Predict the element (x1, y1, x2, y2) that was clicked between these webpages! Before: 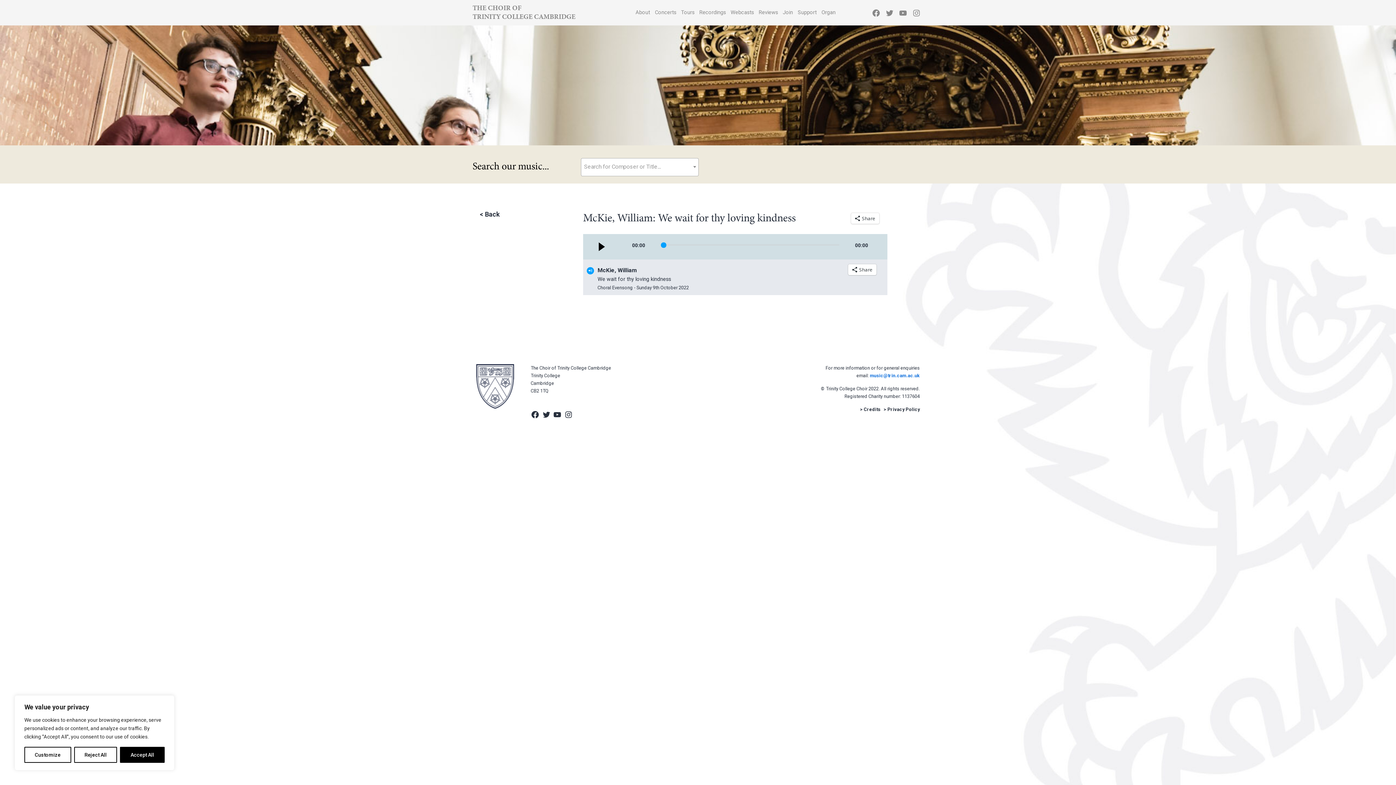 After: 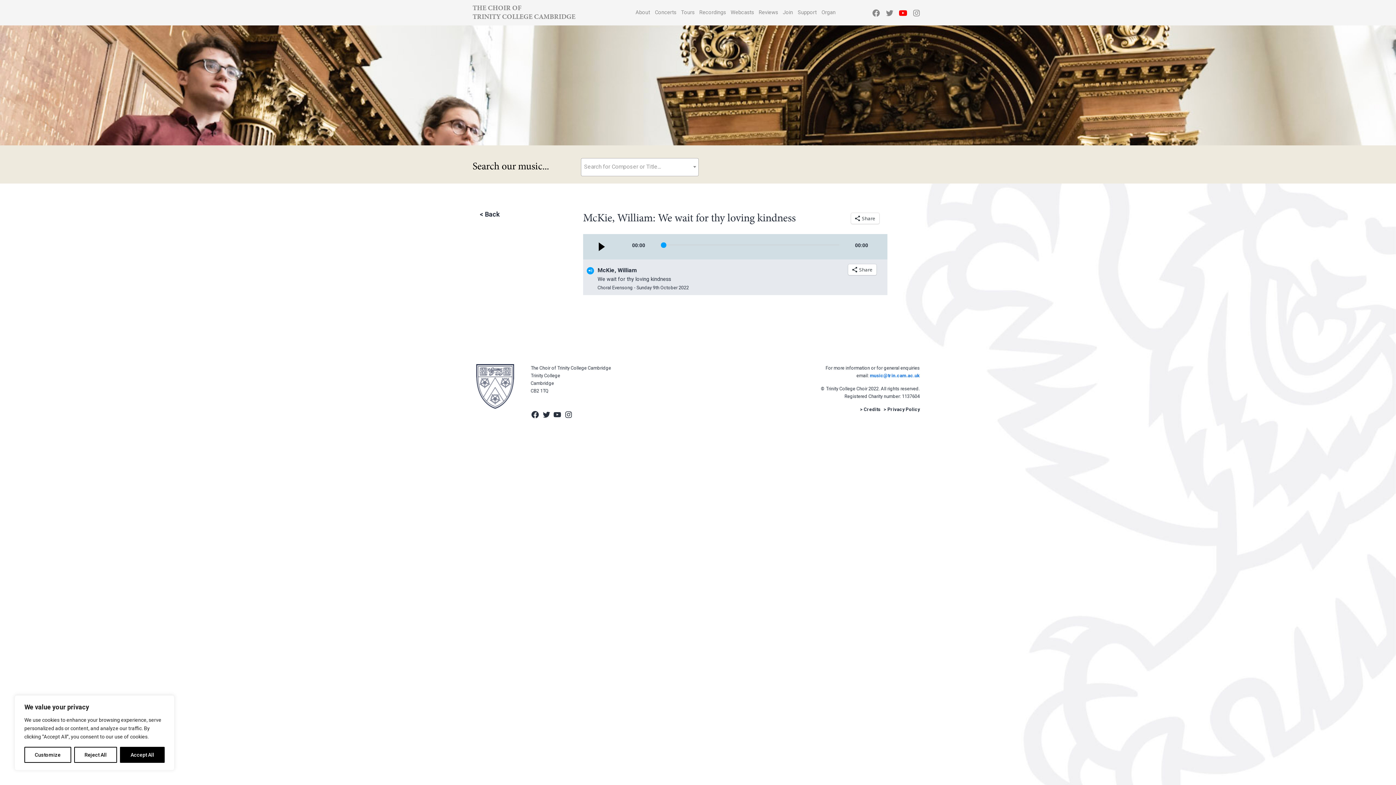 Action: bbox: (896, 6, 910, 19) label: YouTube